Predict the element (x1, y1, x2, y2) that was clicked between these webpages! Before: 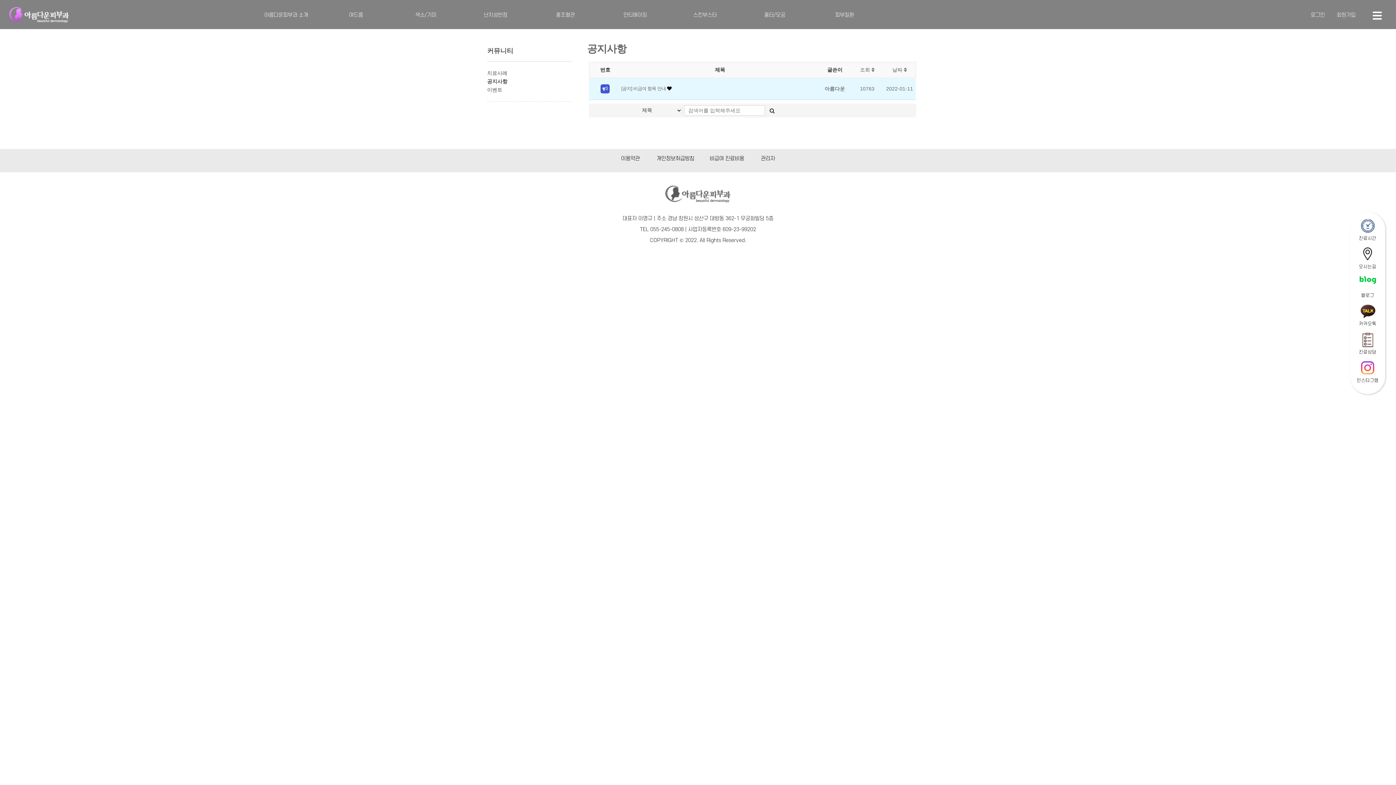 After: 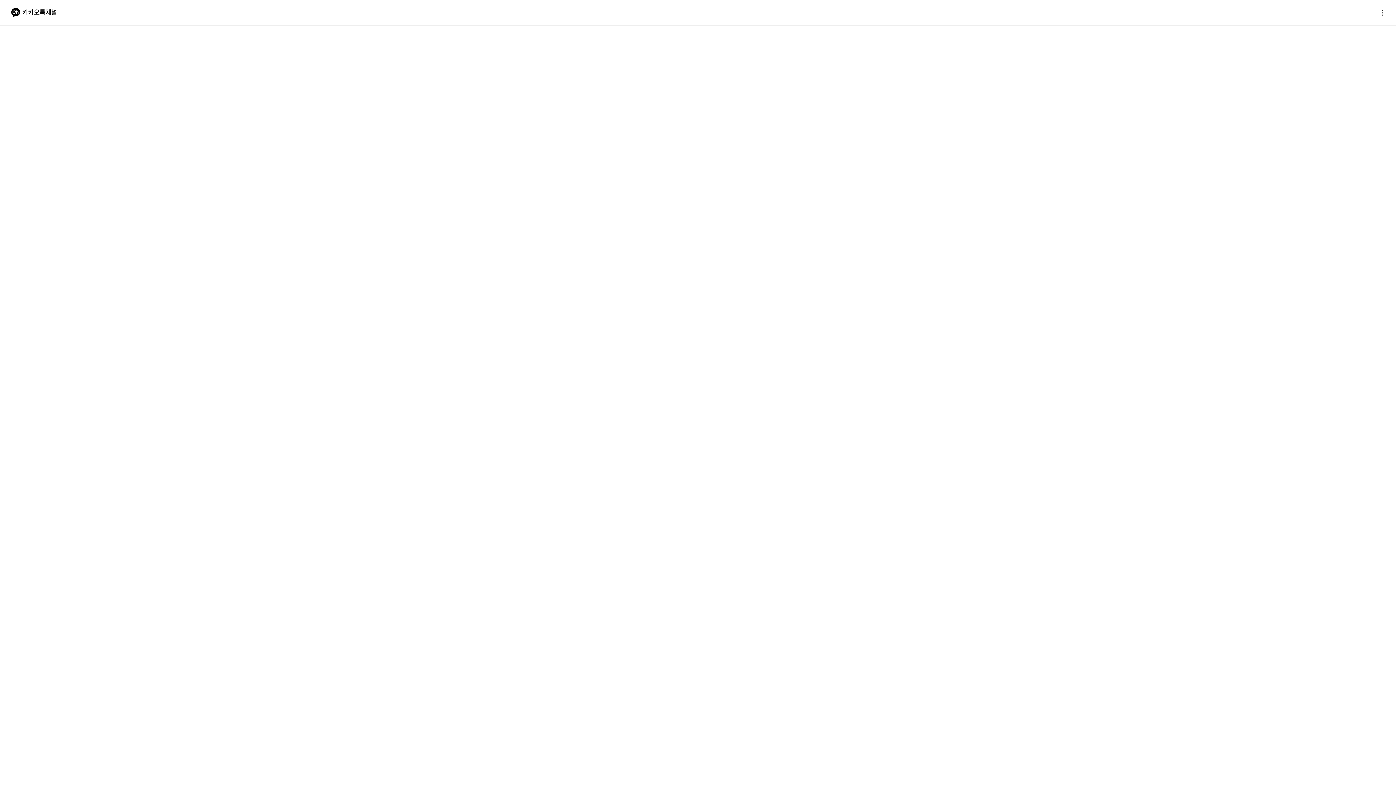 Action: label: 카카오톡 bbox: (1352, 304, 1383, 331)